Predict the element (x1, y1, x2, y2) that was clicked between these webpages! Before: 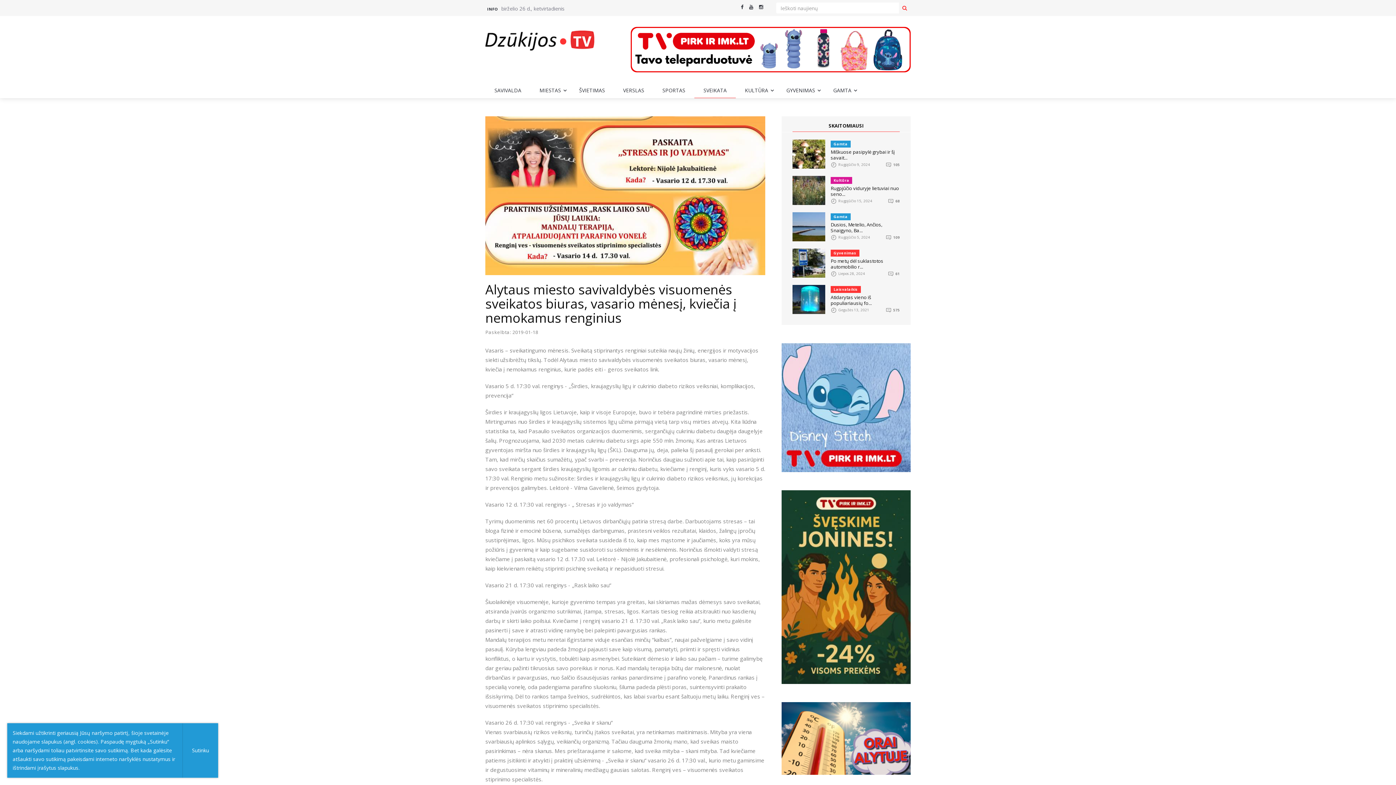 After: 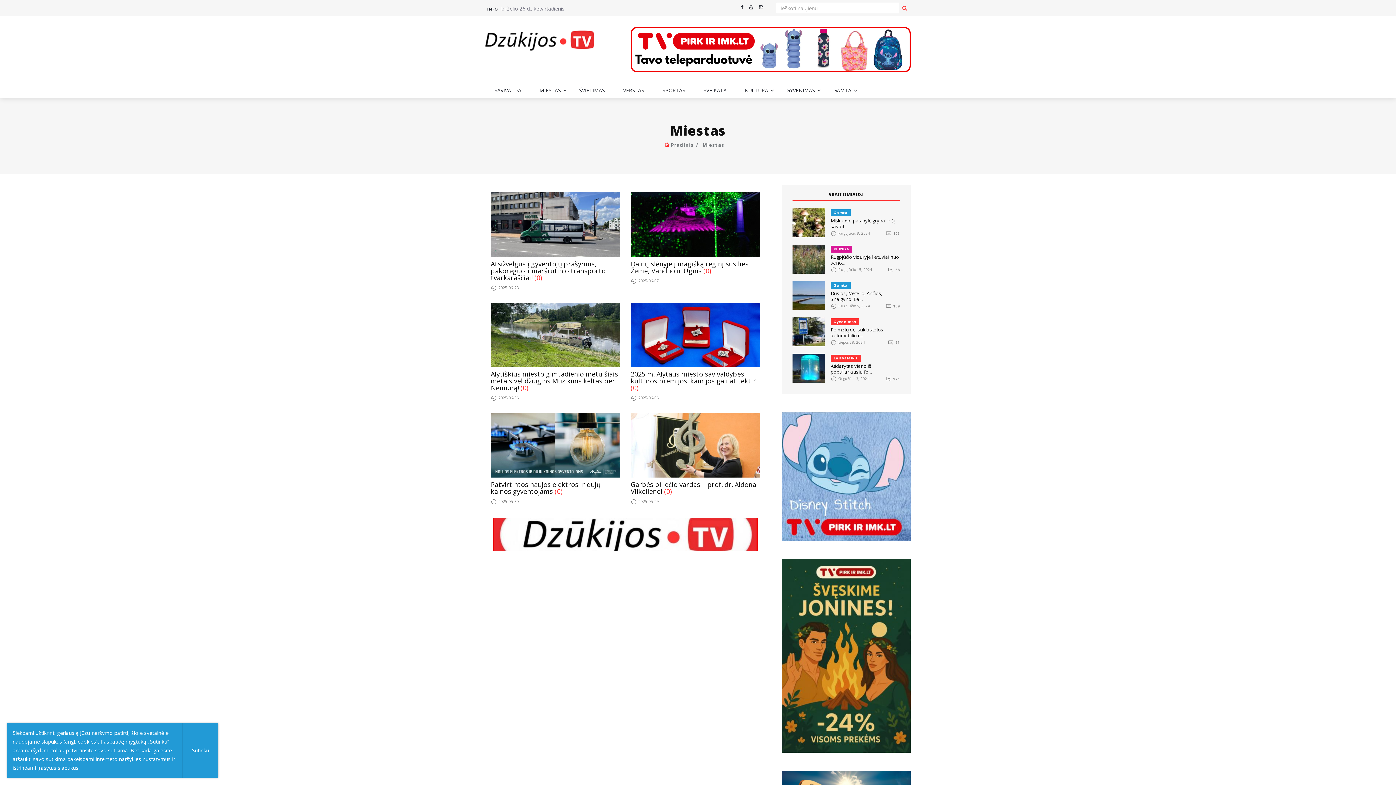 Action: bbox: (530, 83, 570, 98) label: MIESTAS